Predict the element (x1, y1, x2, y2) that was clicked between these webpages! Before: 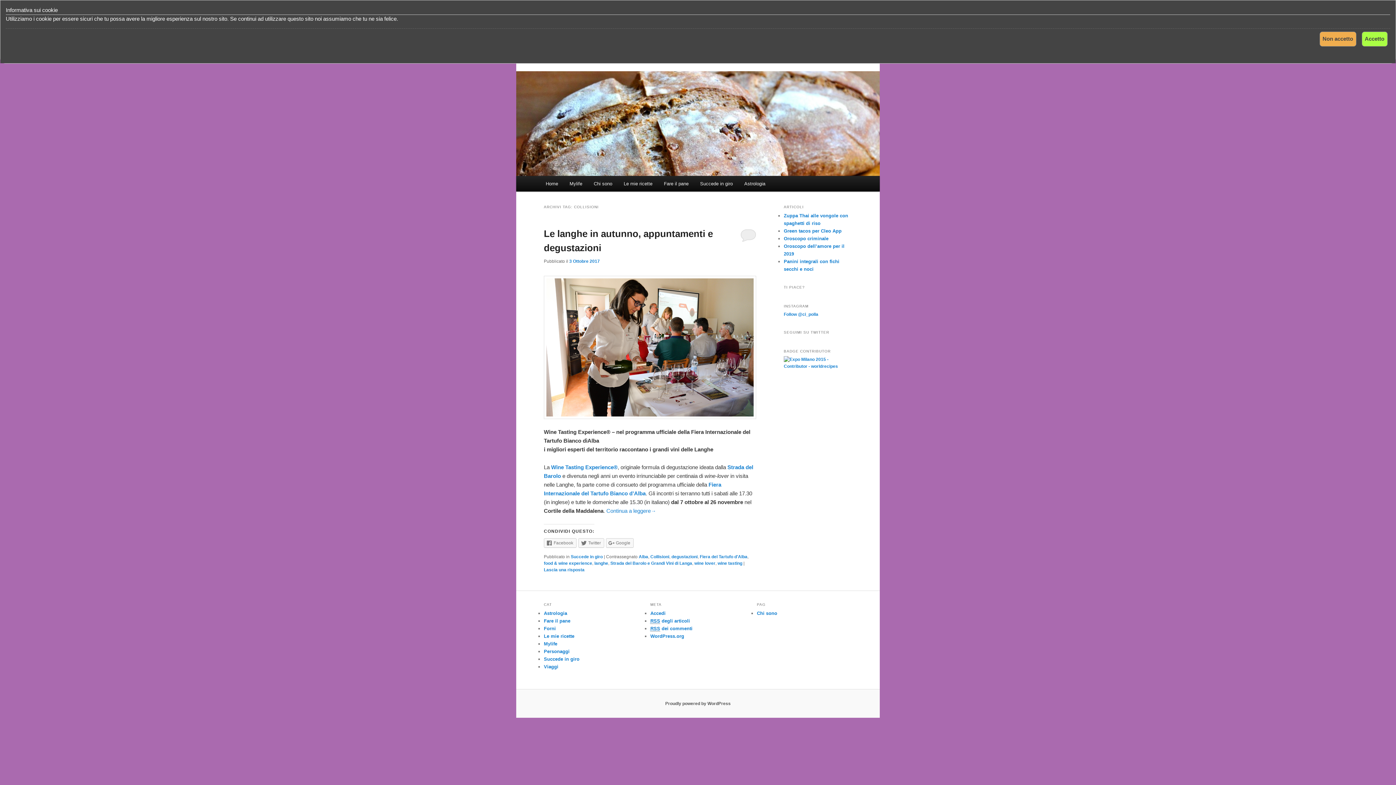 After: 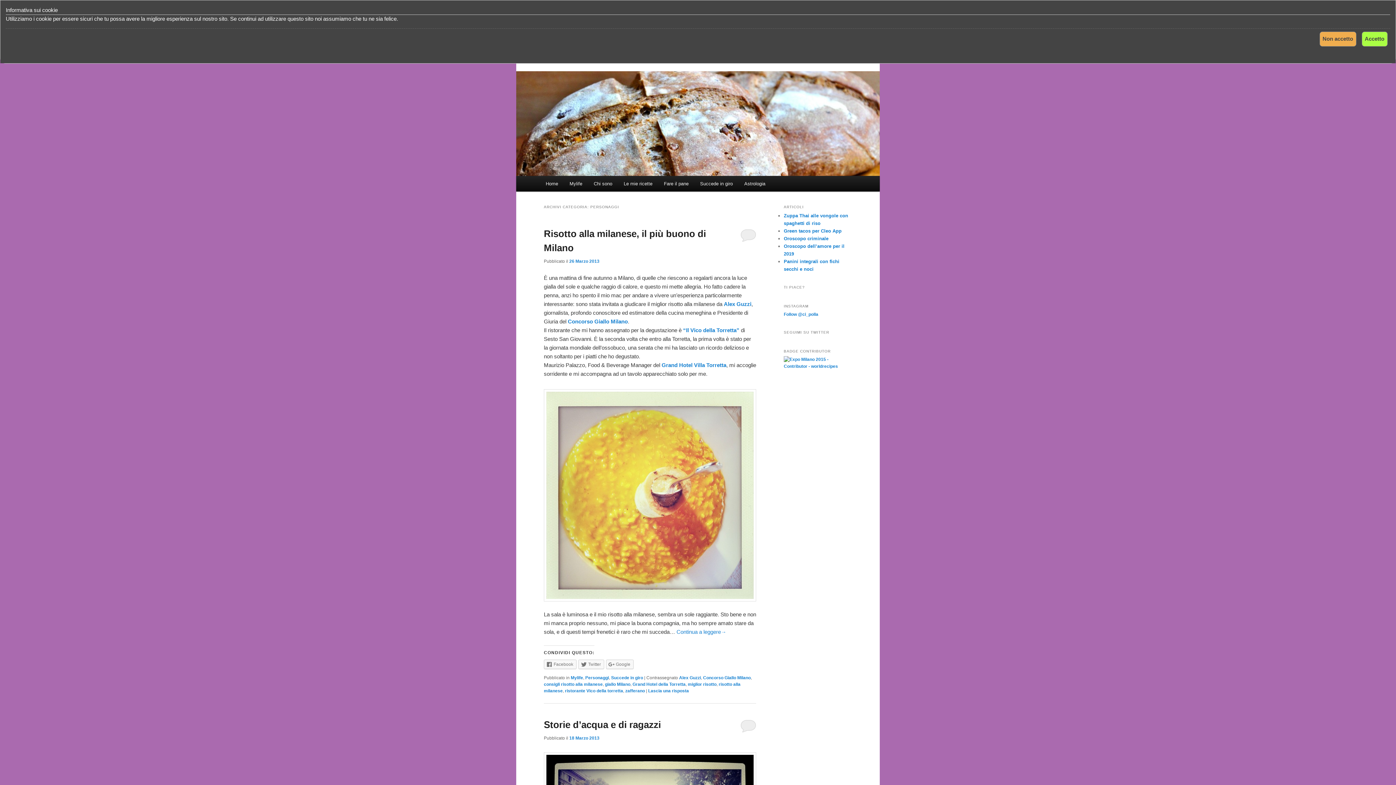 Action: label: Personaggi bbox: (544, 649, 569, 654)